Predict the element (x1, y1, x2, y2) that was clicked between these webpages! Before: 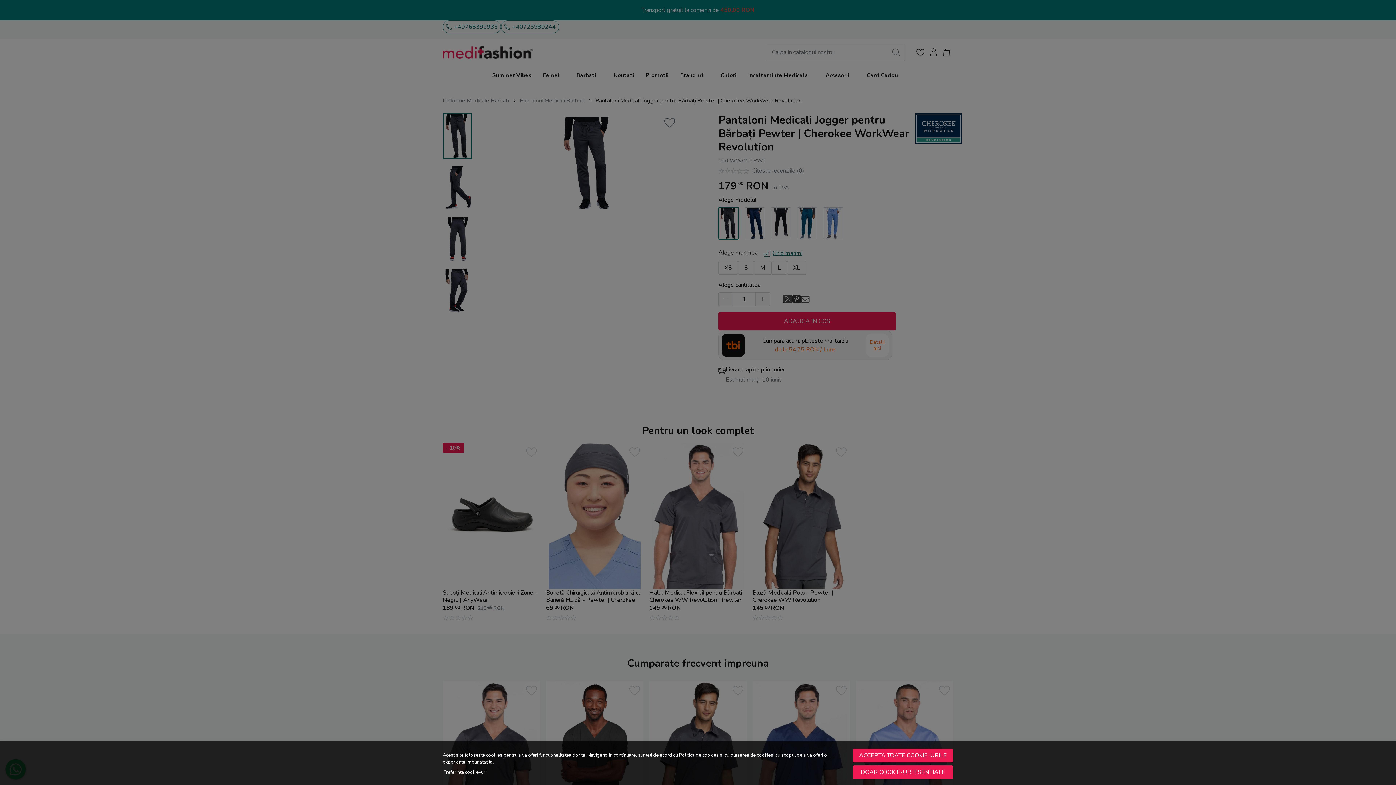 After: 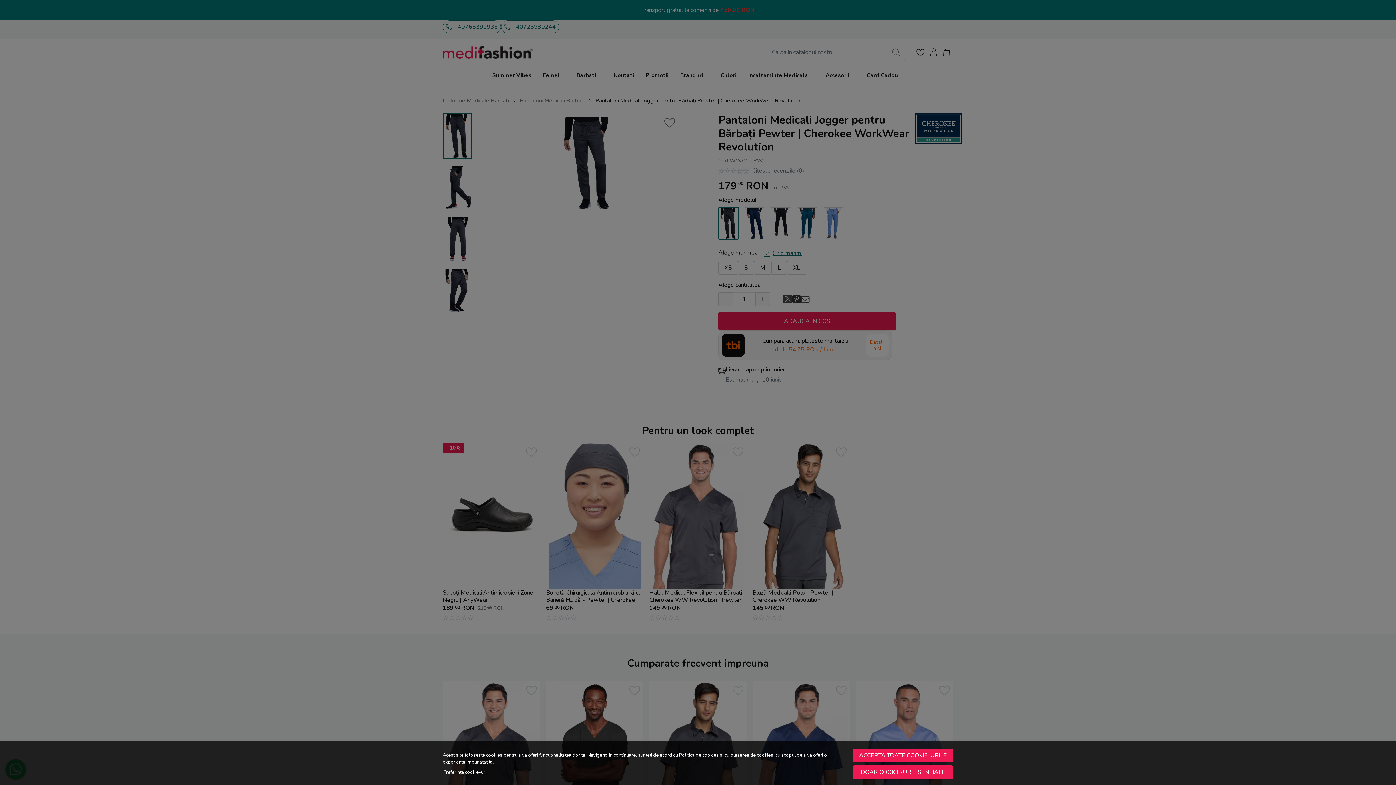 Action: bbox: (679, 752, 718, 758) label: Politica de cookies